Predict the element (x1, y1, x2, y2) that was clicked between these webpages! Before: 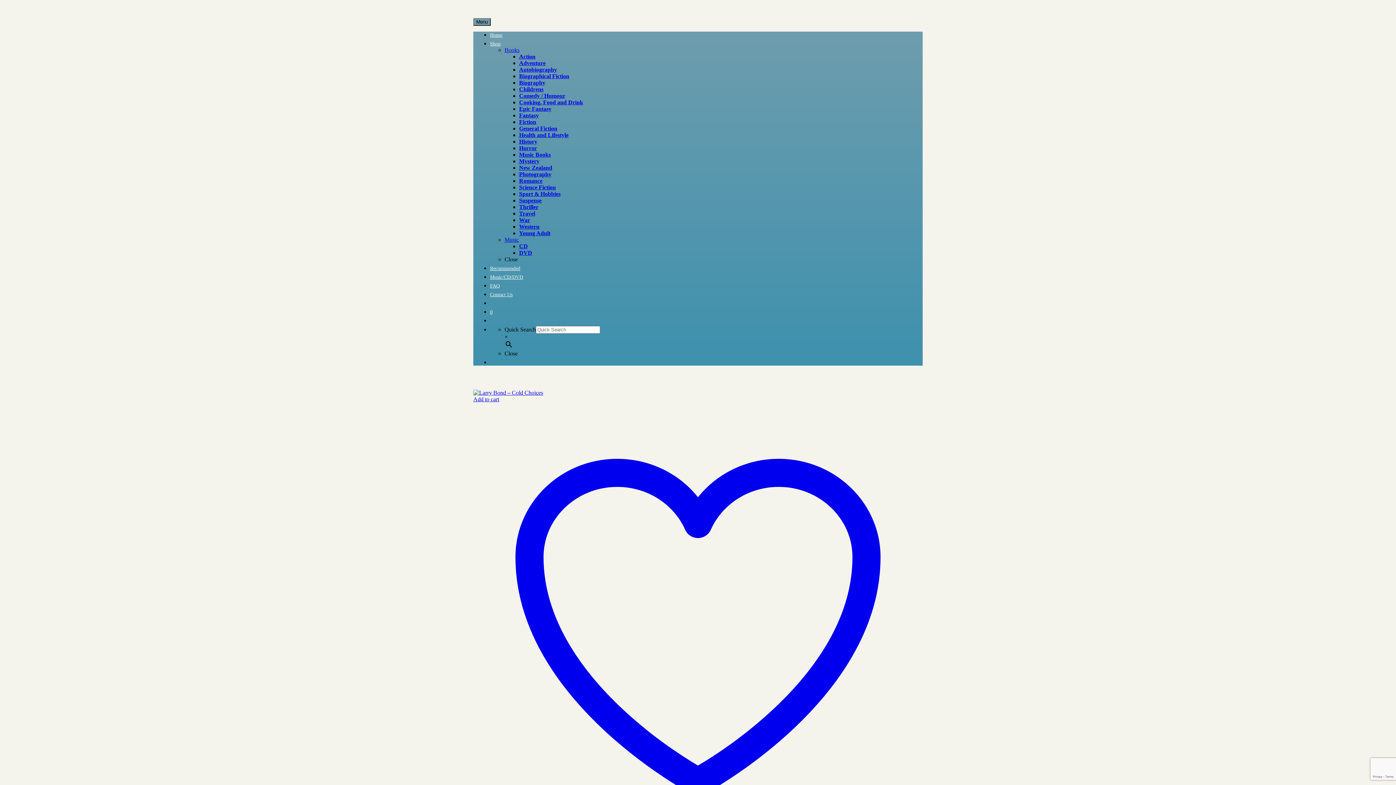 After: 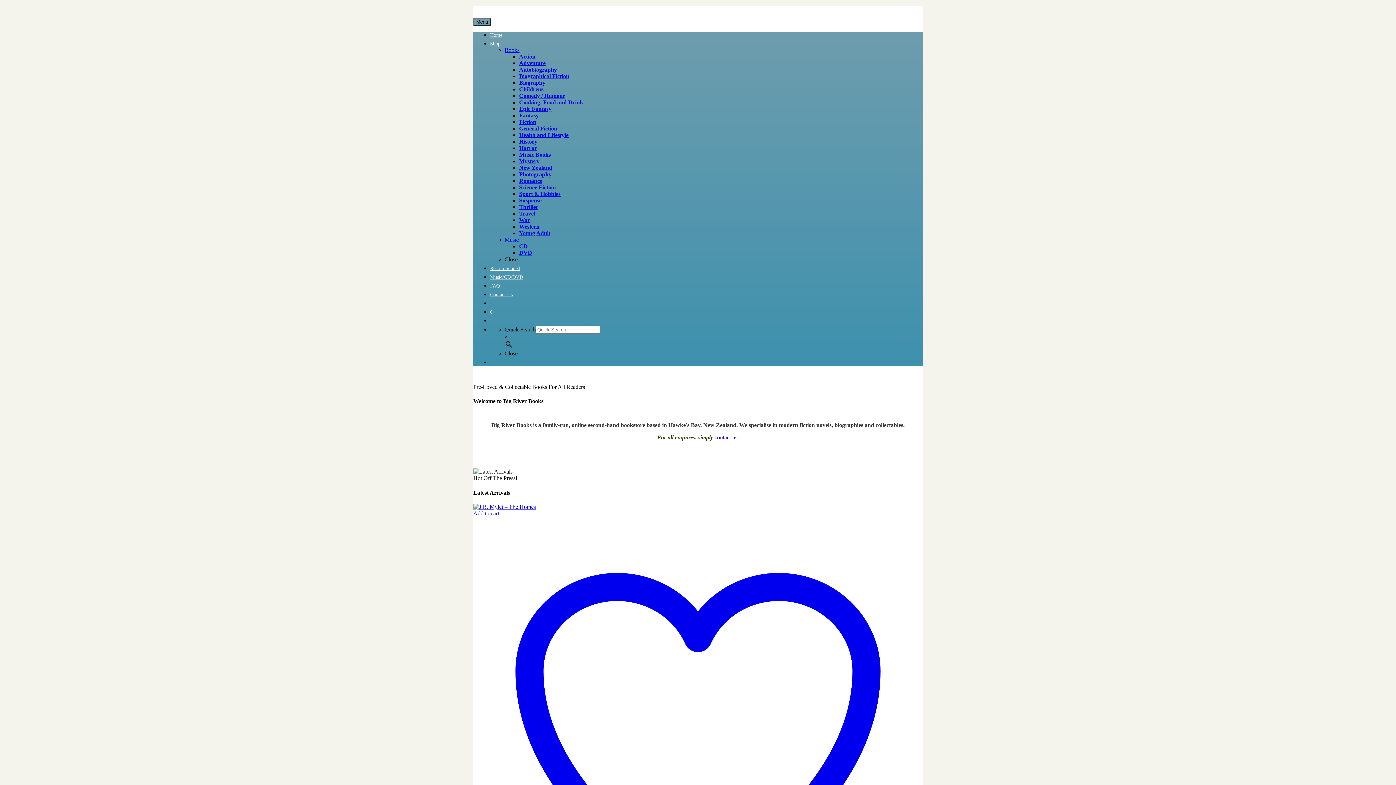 Action: bbox: (490, 32, 502, 37) label: Home